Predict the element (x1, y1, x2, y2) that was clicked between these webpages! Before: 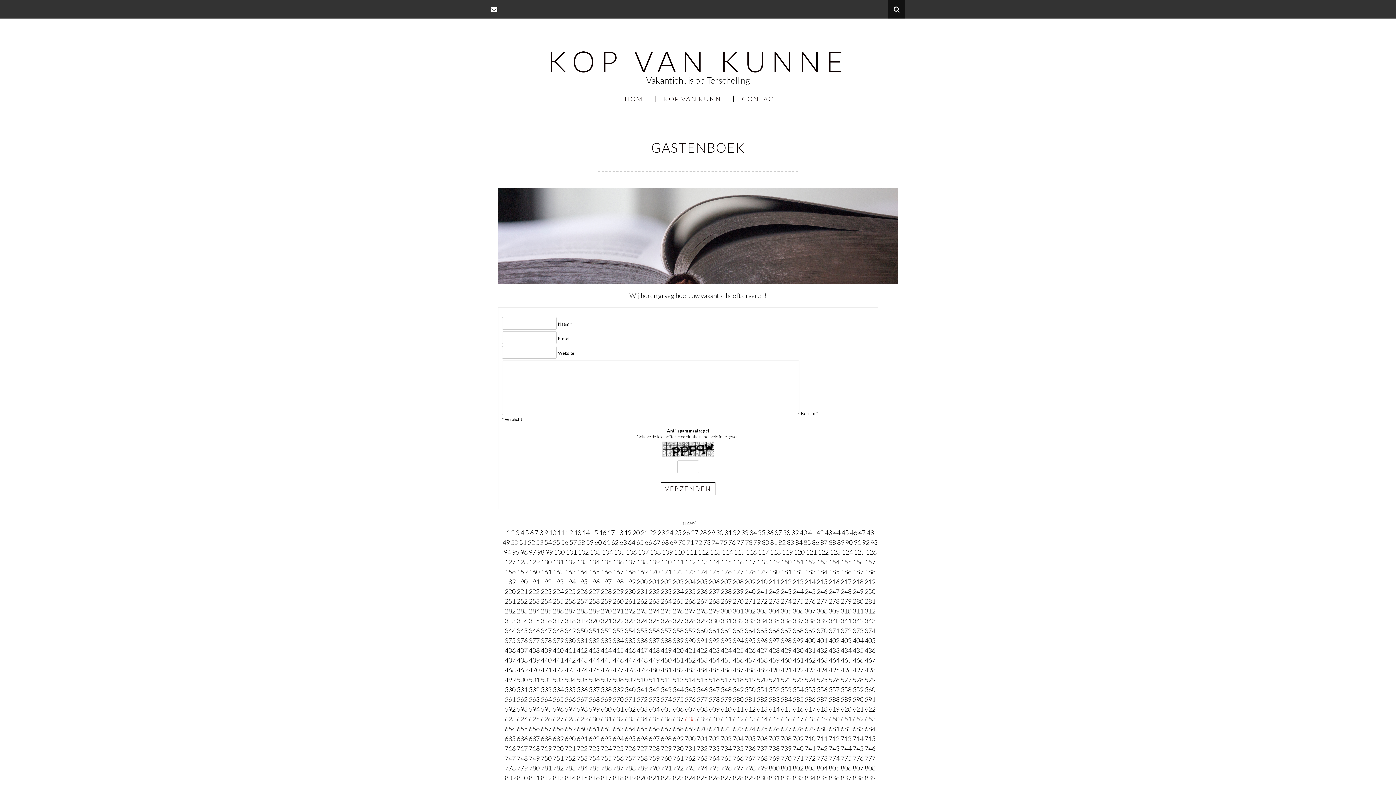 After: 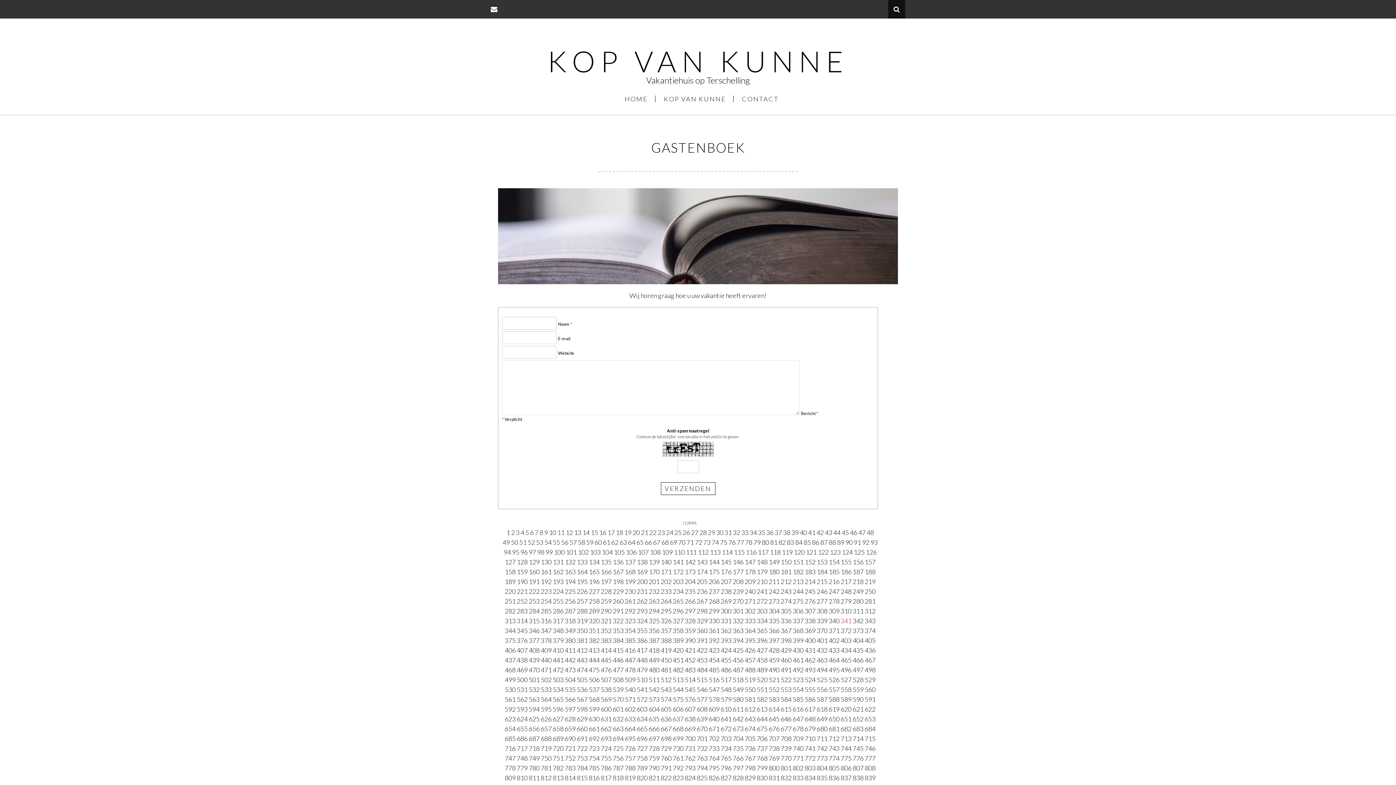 Action: label: 341 bbox: (840, 616, 851, 624)